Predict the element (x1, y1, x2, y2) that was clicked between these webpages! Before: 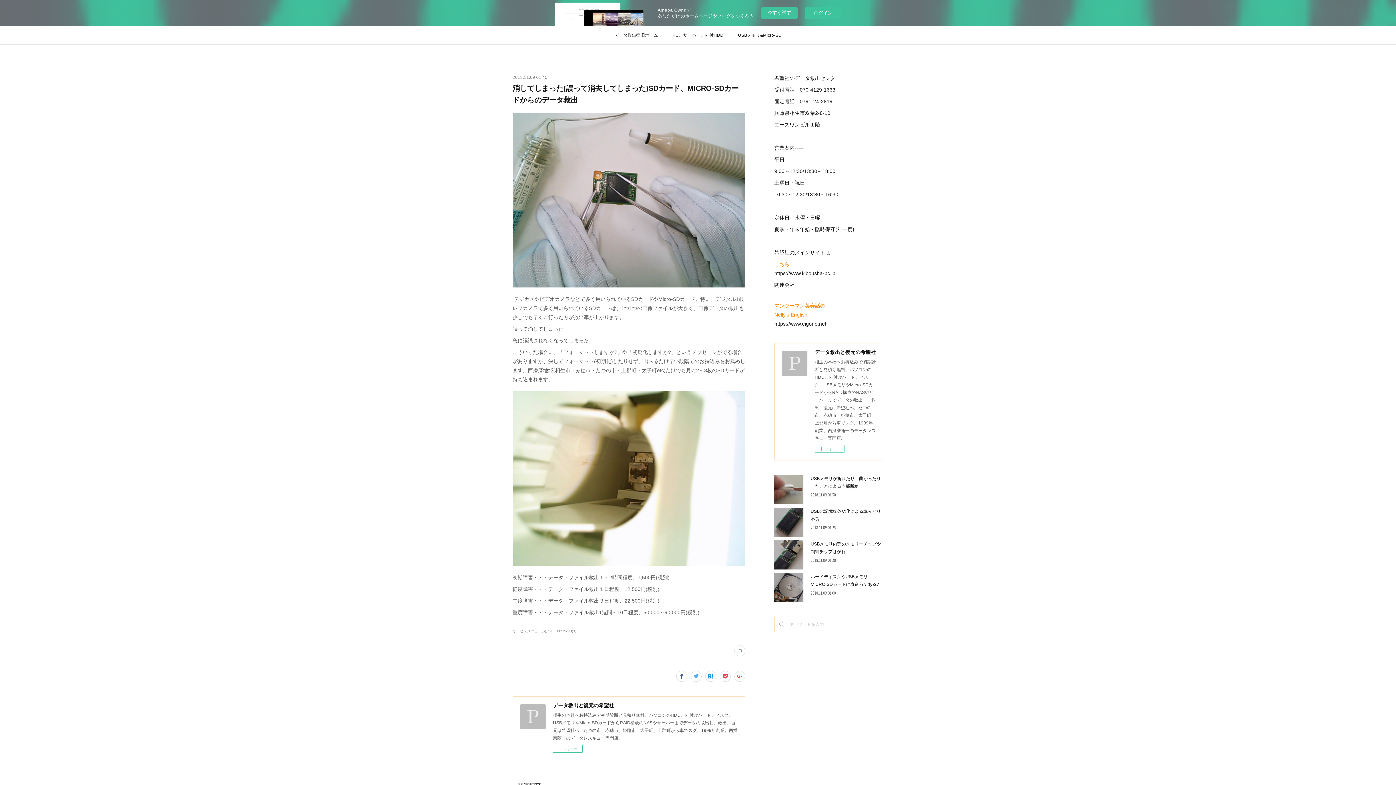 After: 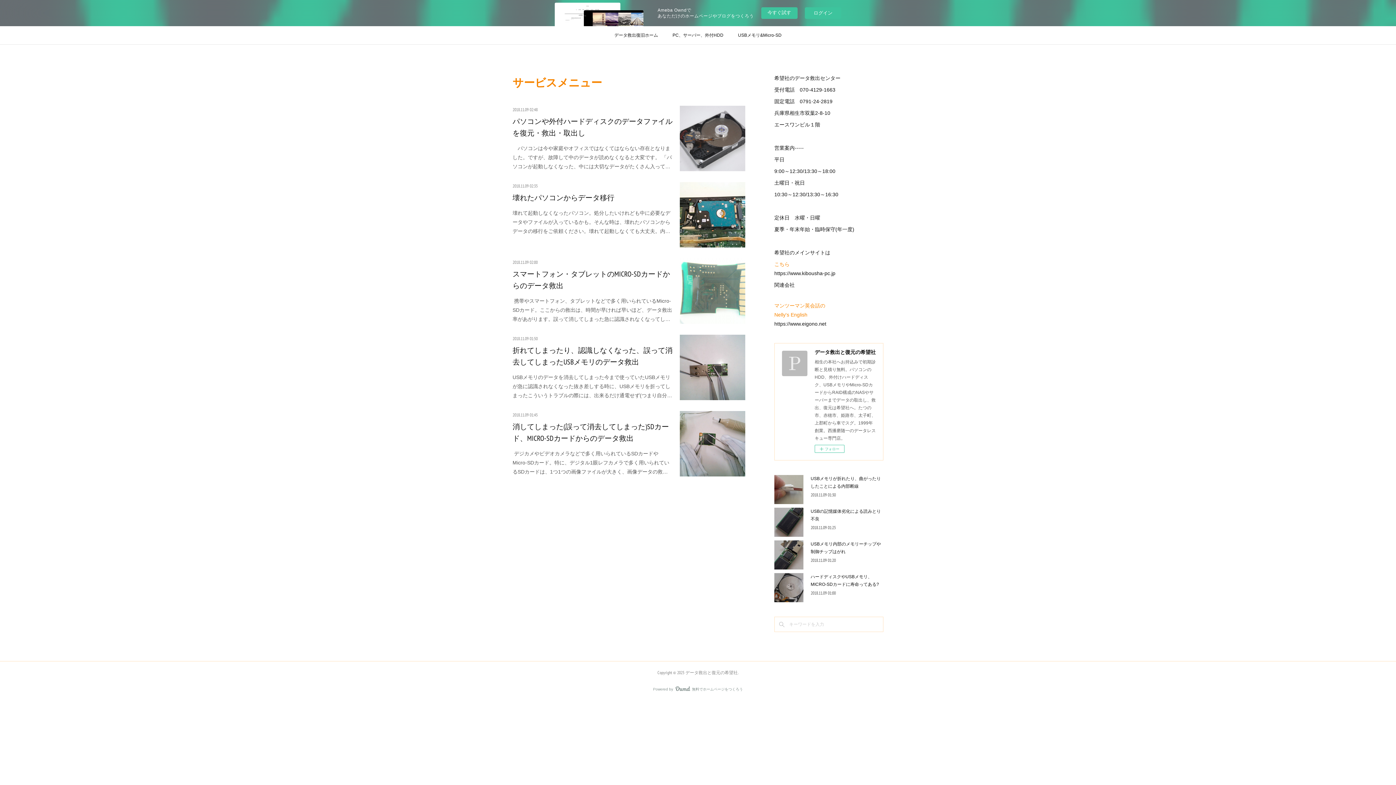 Action: bbox: (512, 629, 548, 633) label: サービスメニュー(5)